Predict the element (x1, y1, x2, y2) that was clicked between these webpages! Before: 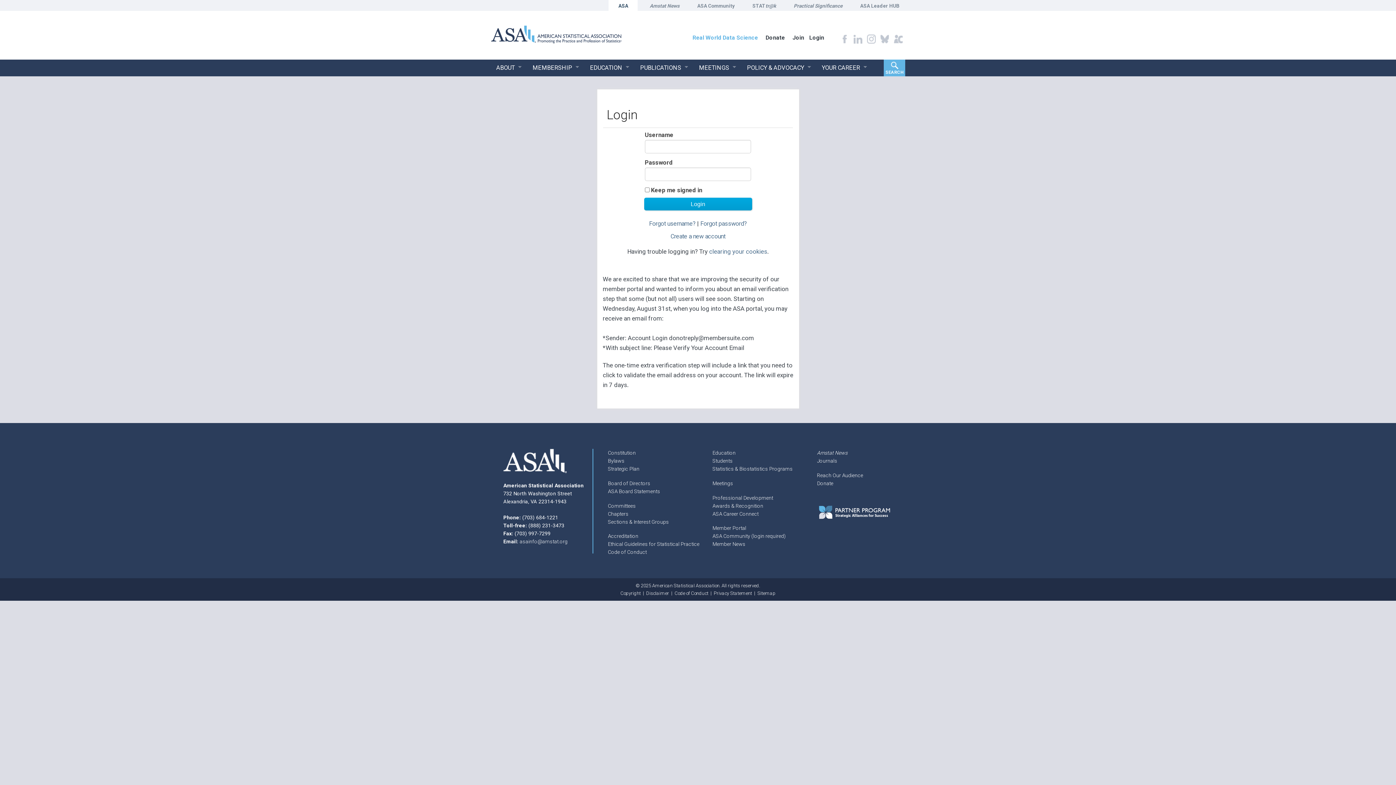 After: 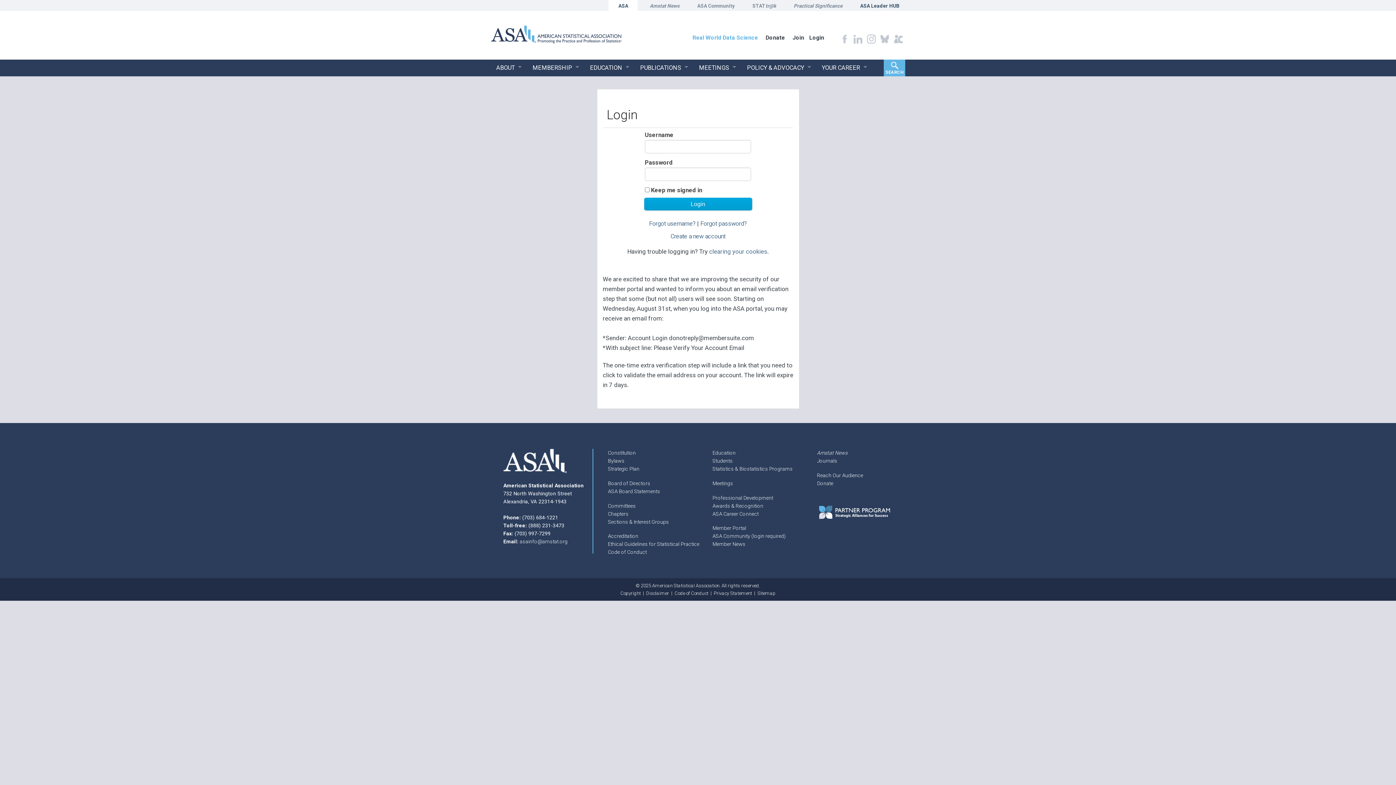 Action: bbox: (854, 1, 905, 9) label: ASA Leader HUB